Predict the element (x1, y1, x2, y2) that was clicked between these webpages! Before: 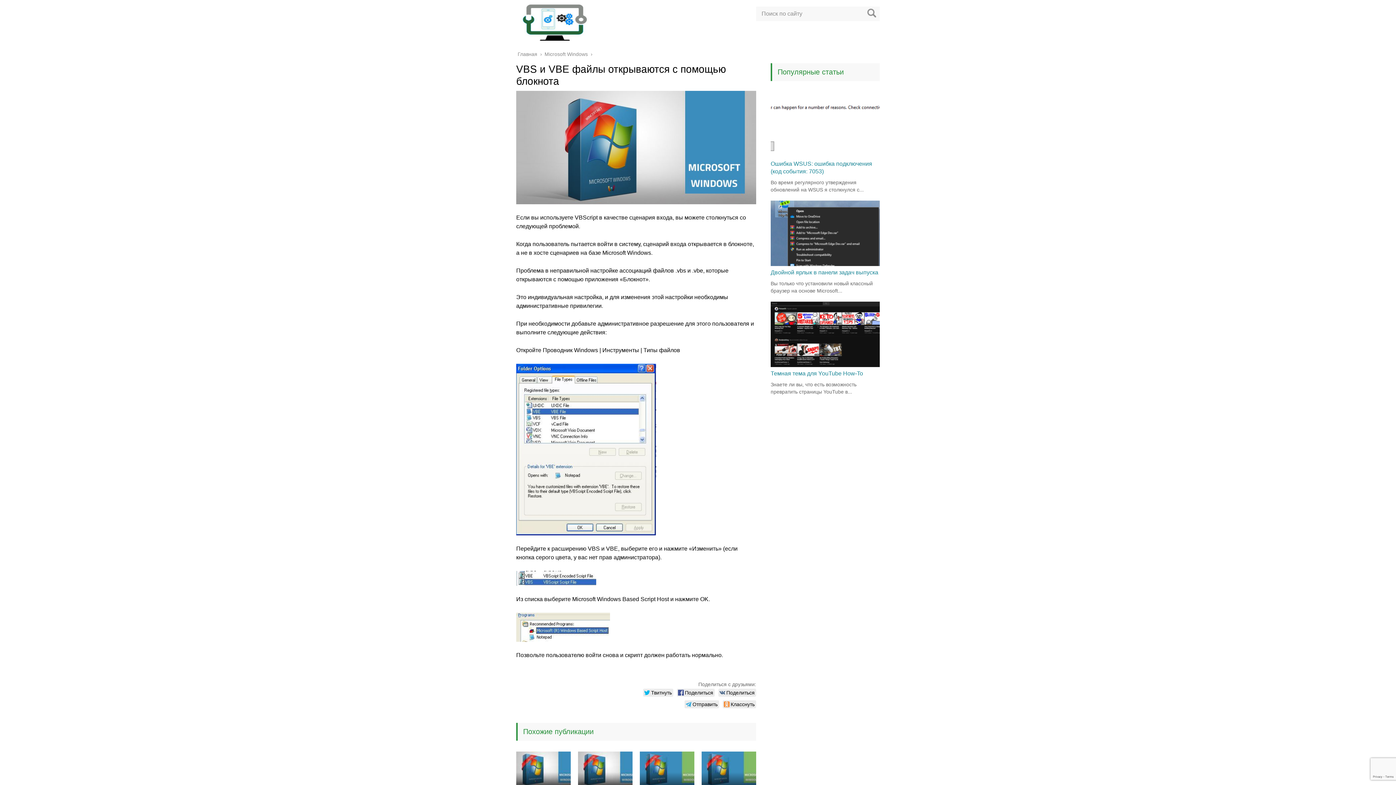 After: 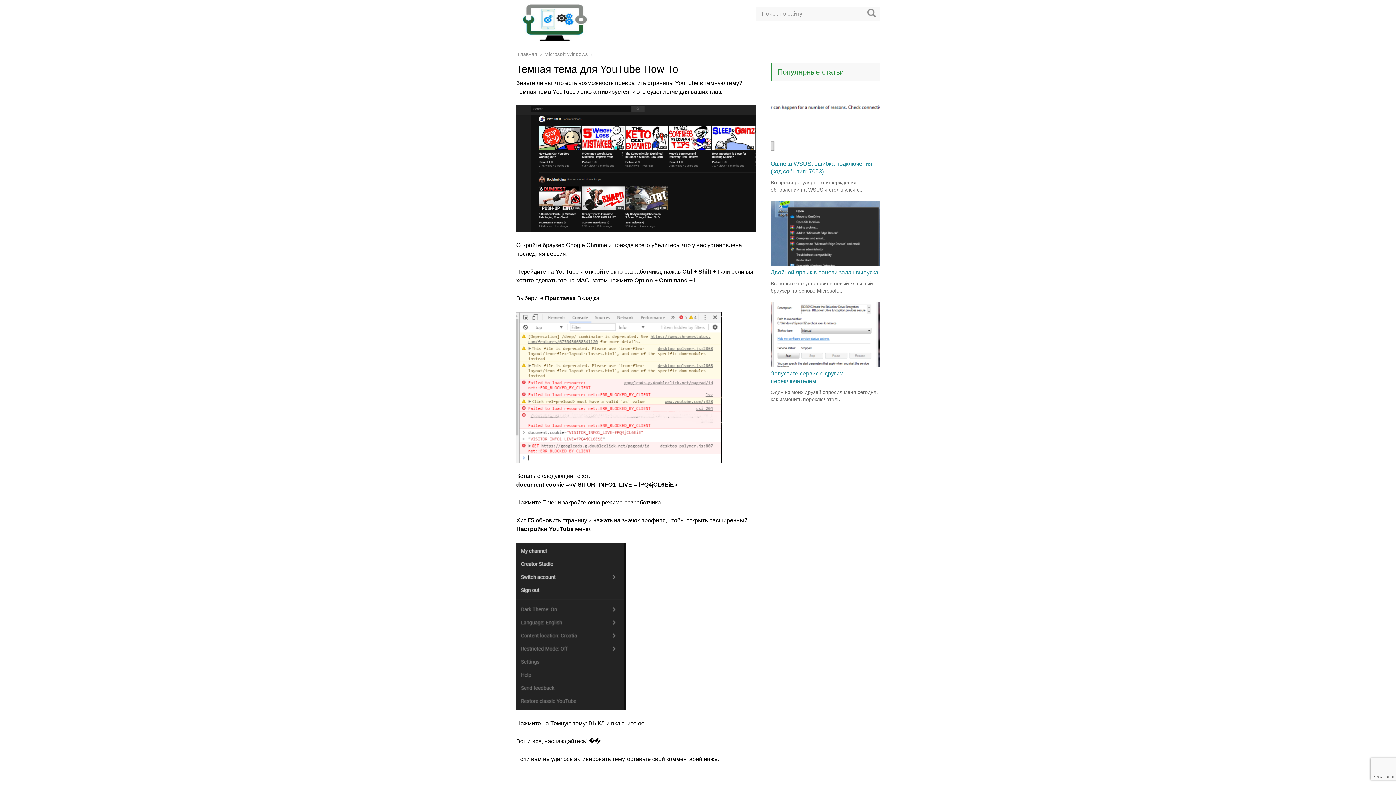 Action: label: Темная тема для YouTube How-To bbox: (770, 370, 863, 376)